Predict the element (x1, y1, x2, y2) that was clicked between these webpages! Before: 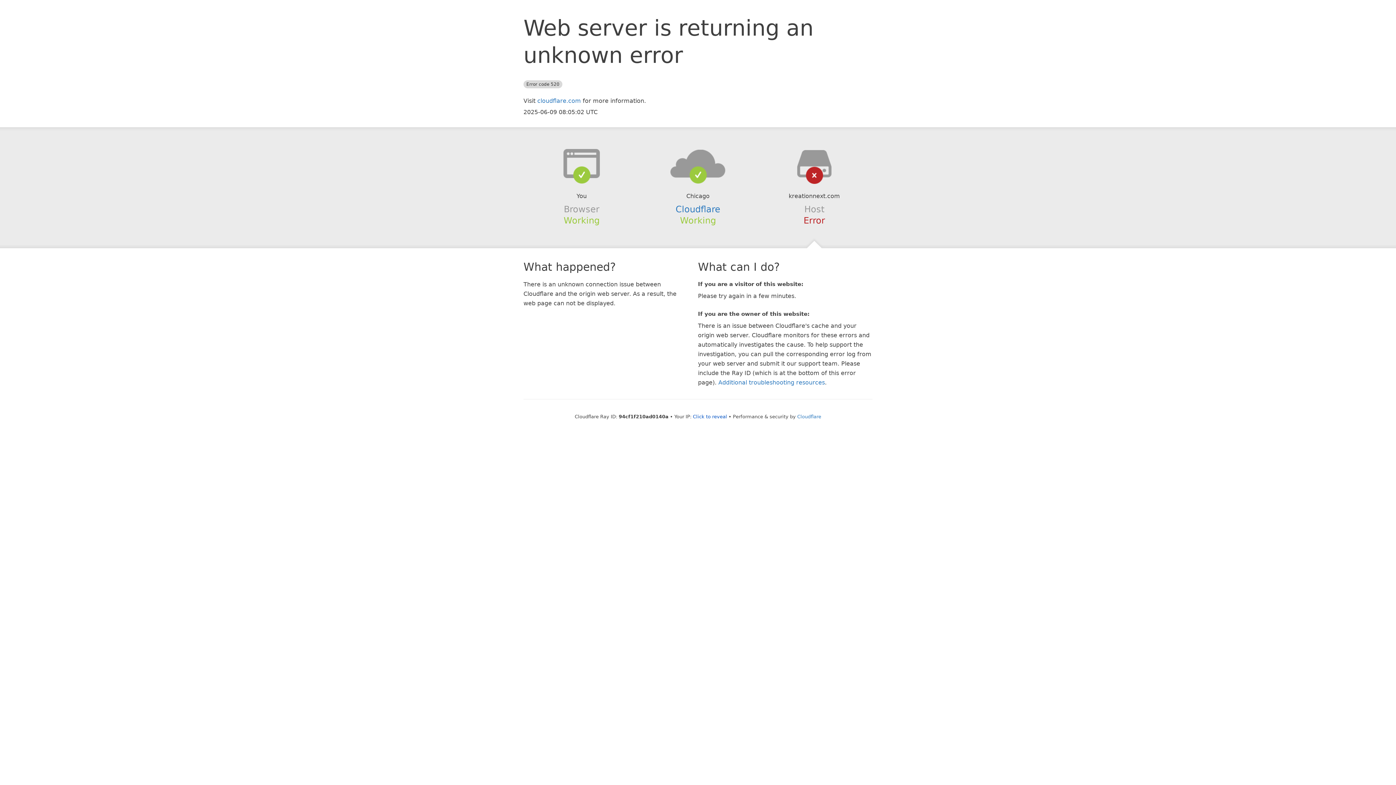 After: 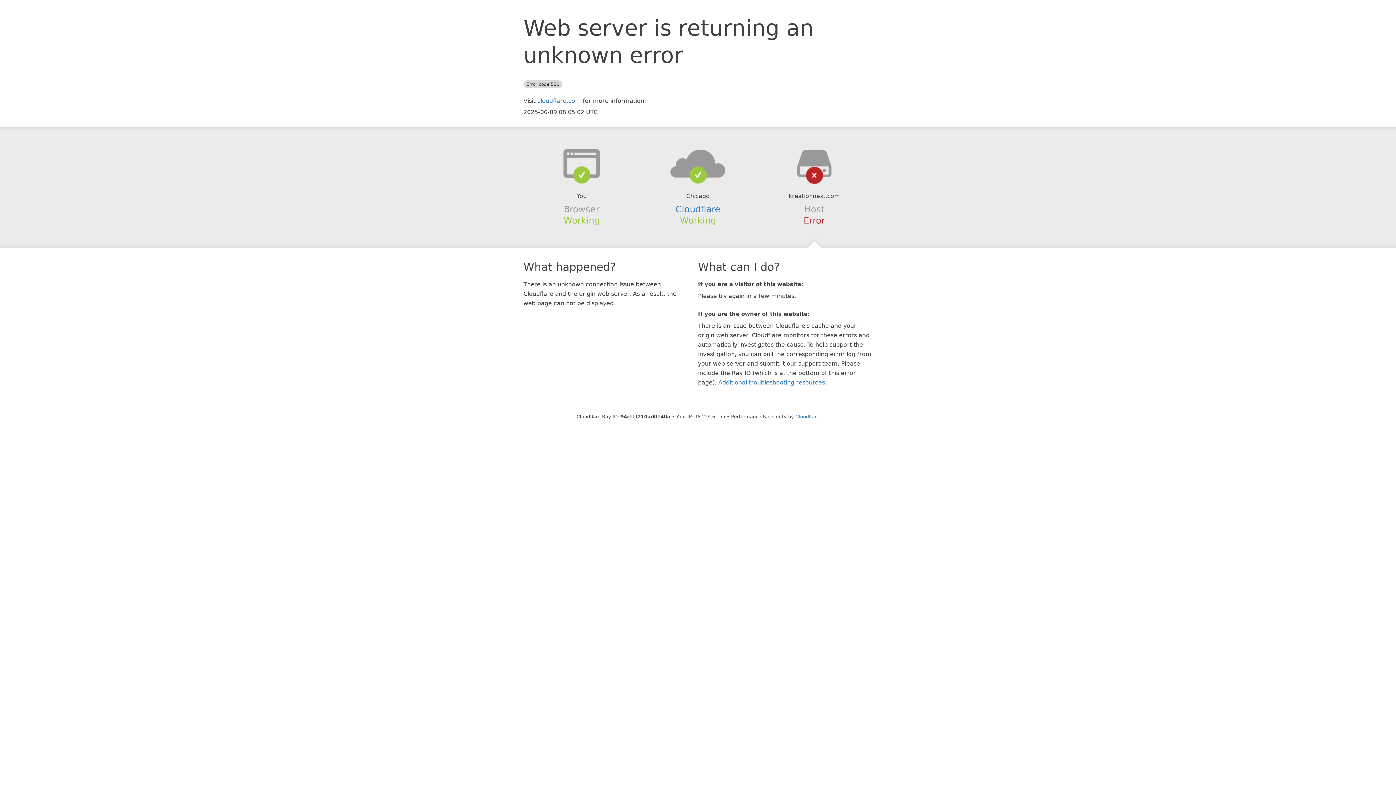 Action: label: Click to reveal bbox: (693, 414, 727, 419)